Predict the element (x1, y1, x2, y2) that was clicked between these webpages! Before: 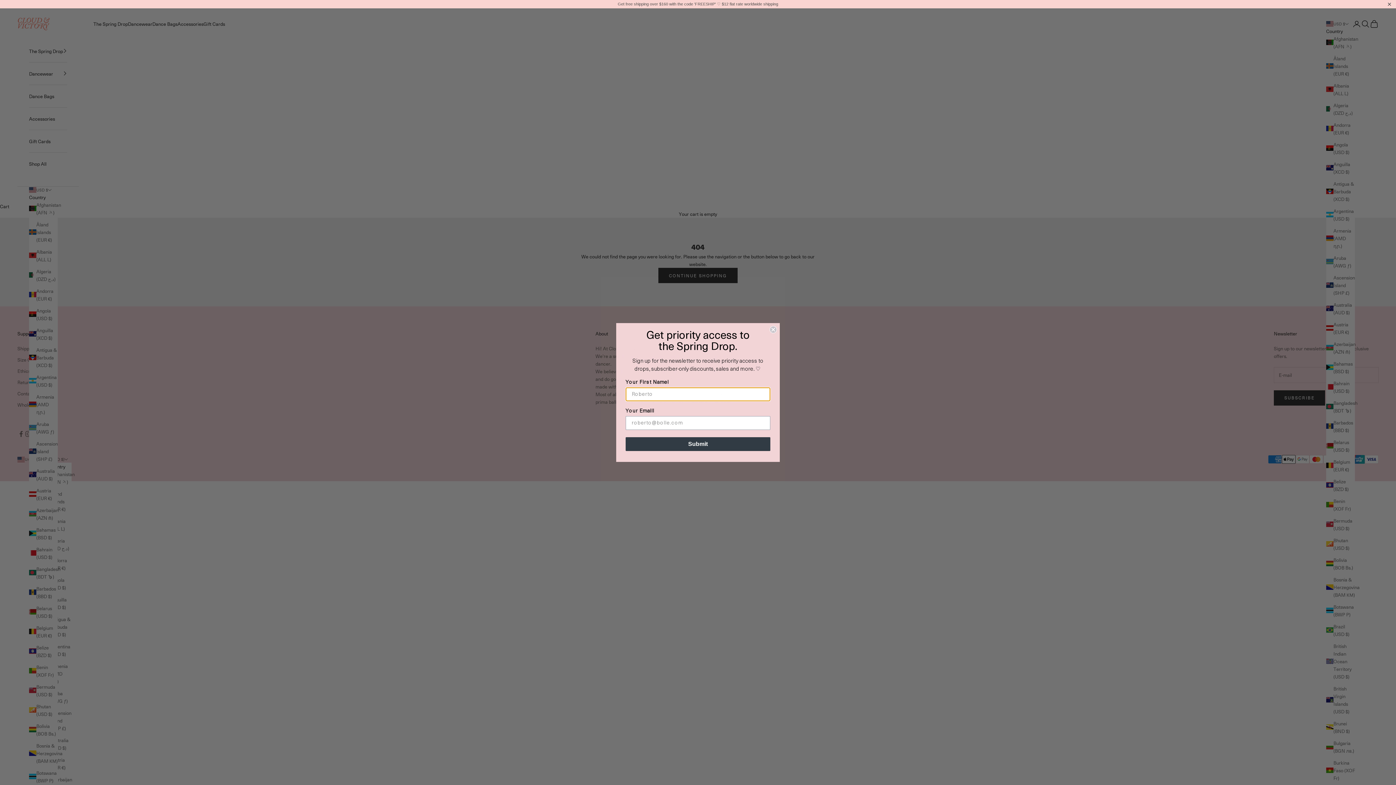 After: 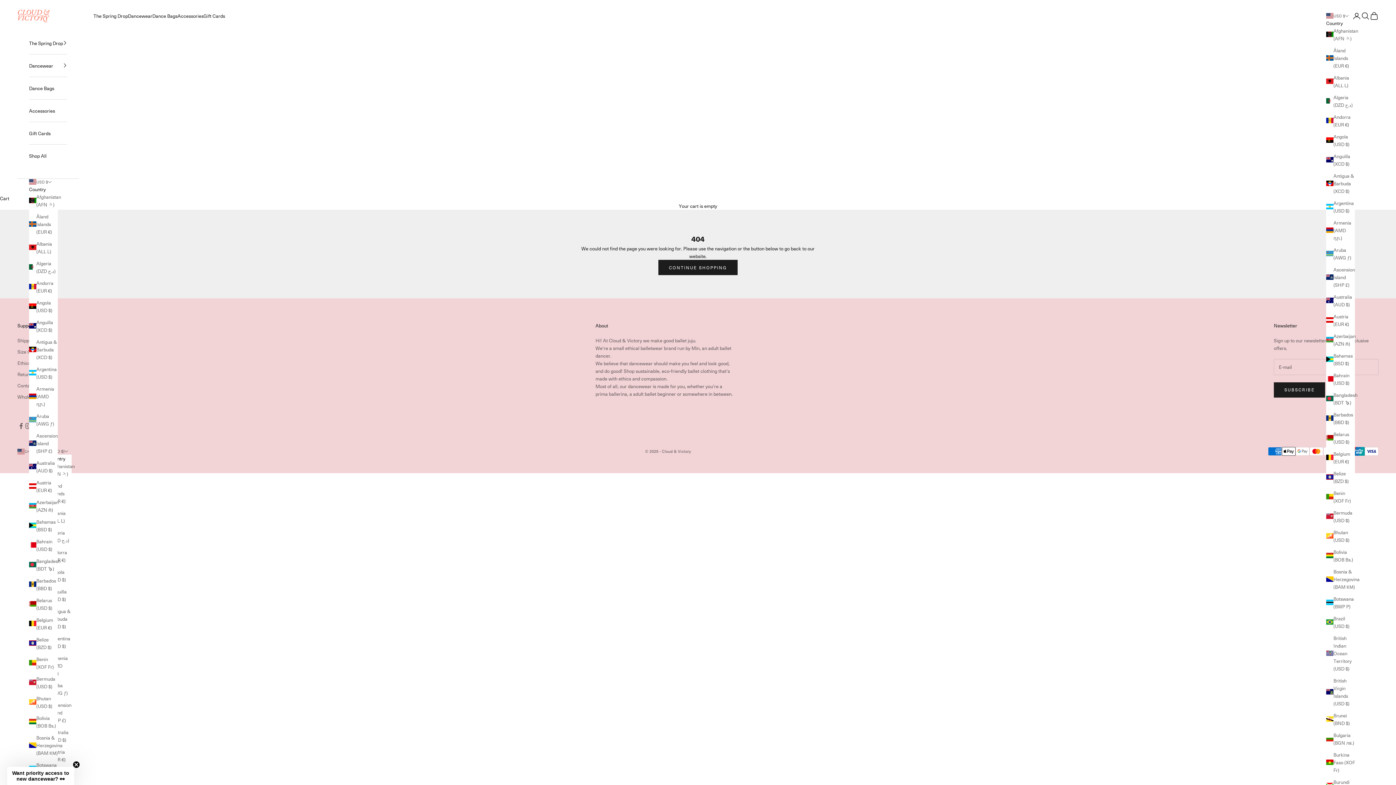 Action: label: Close bbox: (1386, 1, 1392, 7)